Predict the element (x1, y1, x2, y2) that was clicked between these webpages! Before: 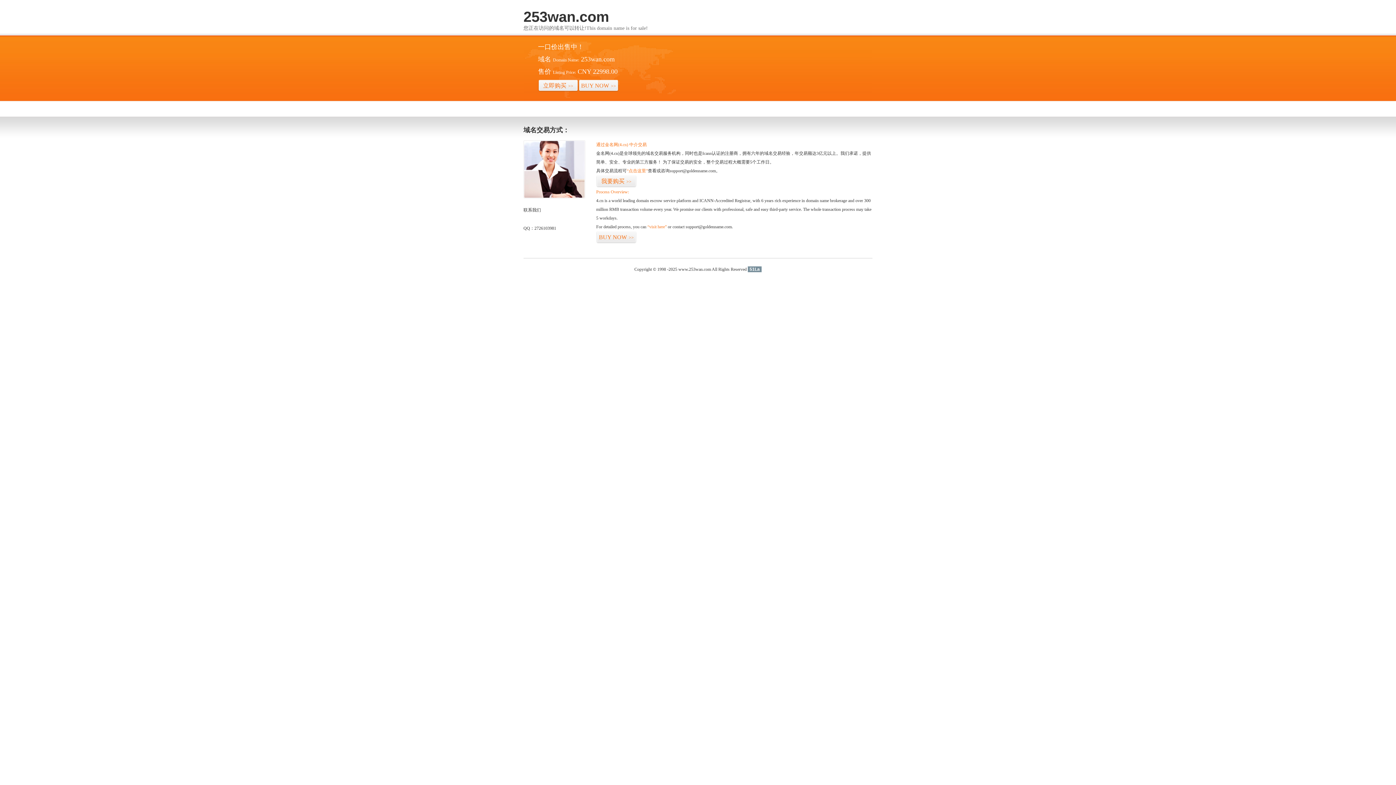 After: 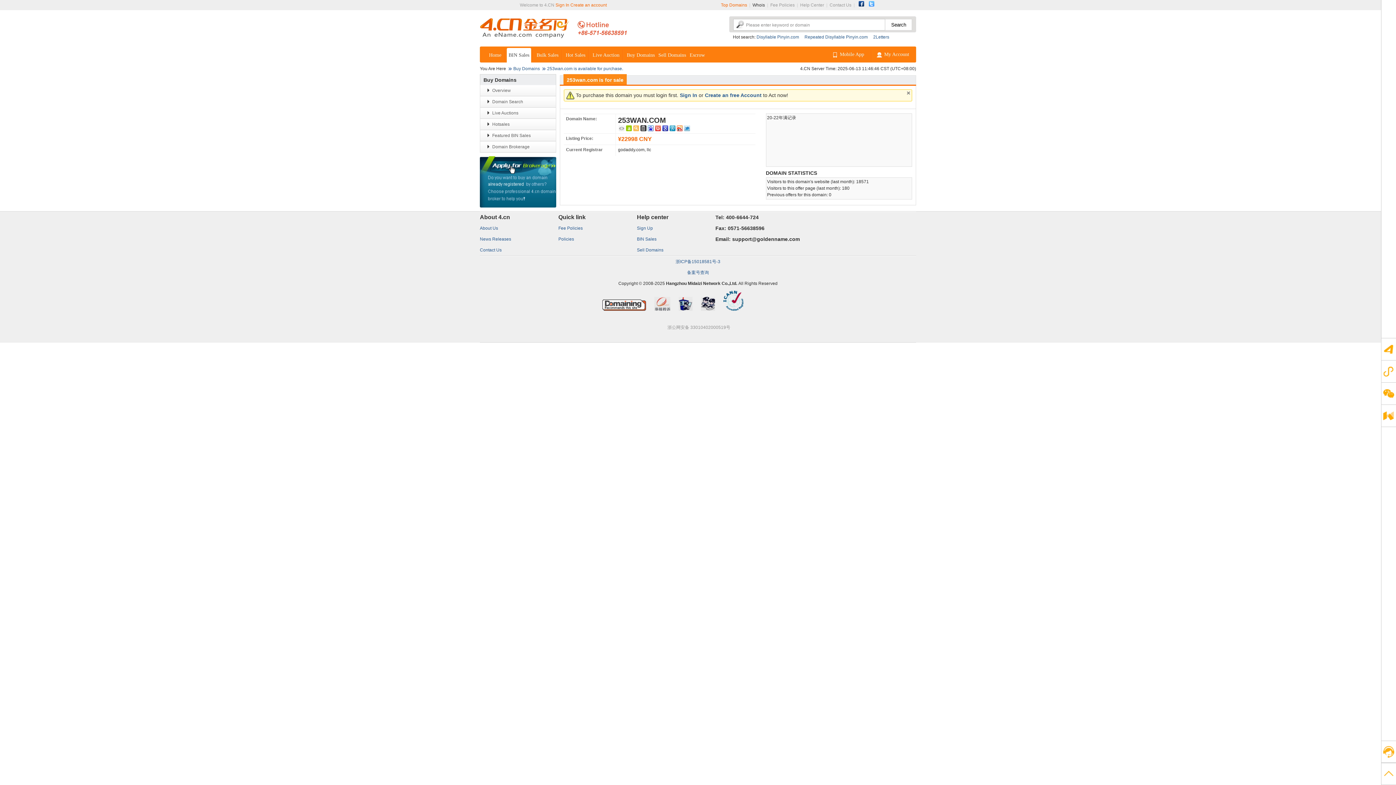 Action: bbox: (596, 175, 636, 187) label: 我要购买>>